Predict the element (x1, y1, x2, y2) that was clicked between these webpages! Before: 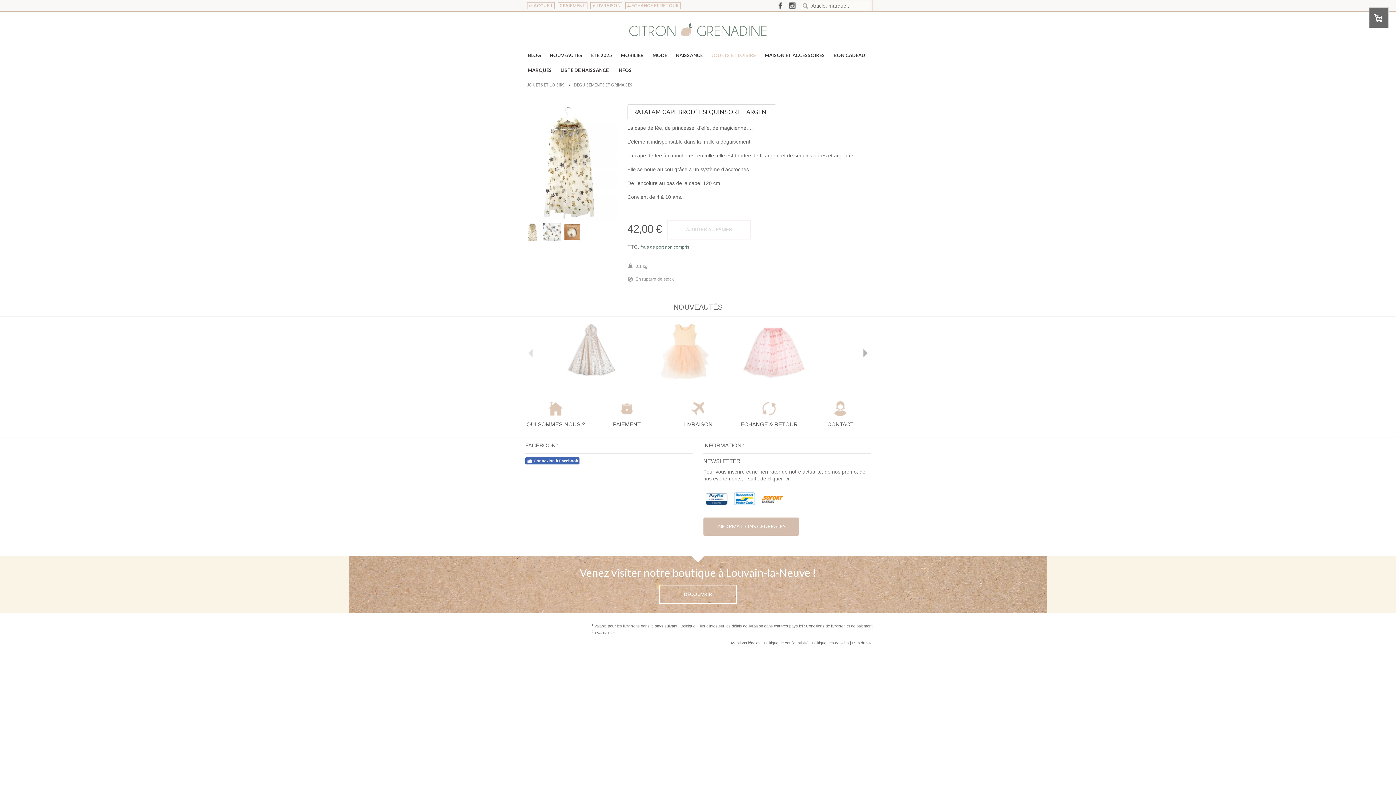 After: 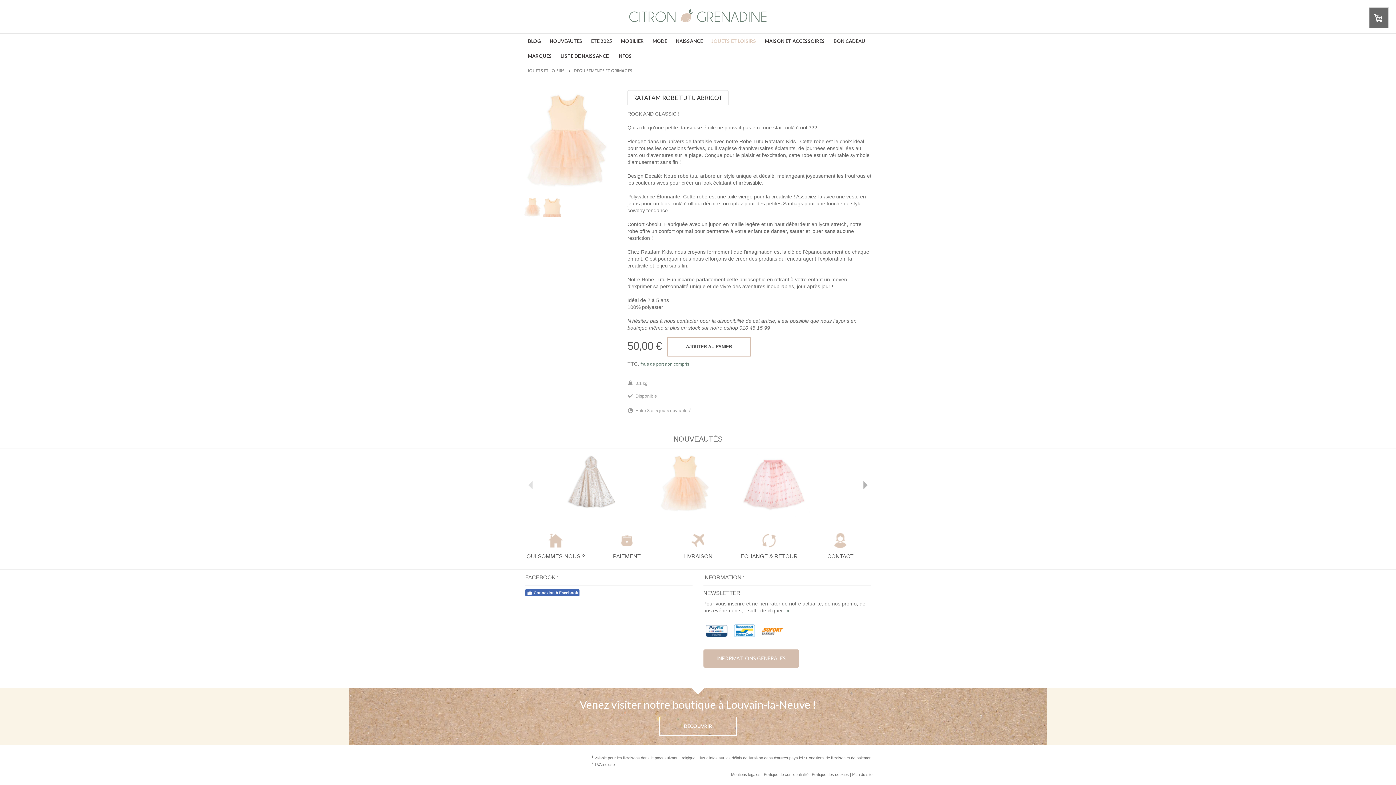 Action: bbox: (640, 320, 730, 385)